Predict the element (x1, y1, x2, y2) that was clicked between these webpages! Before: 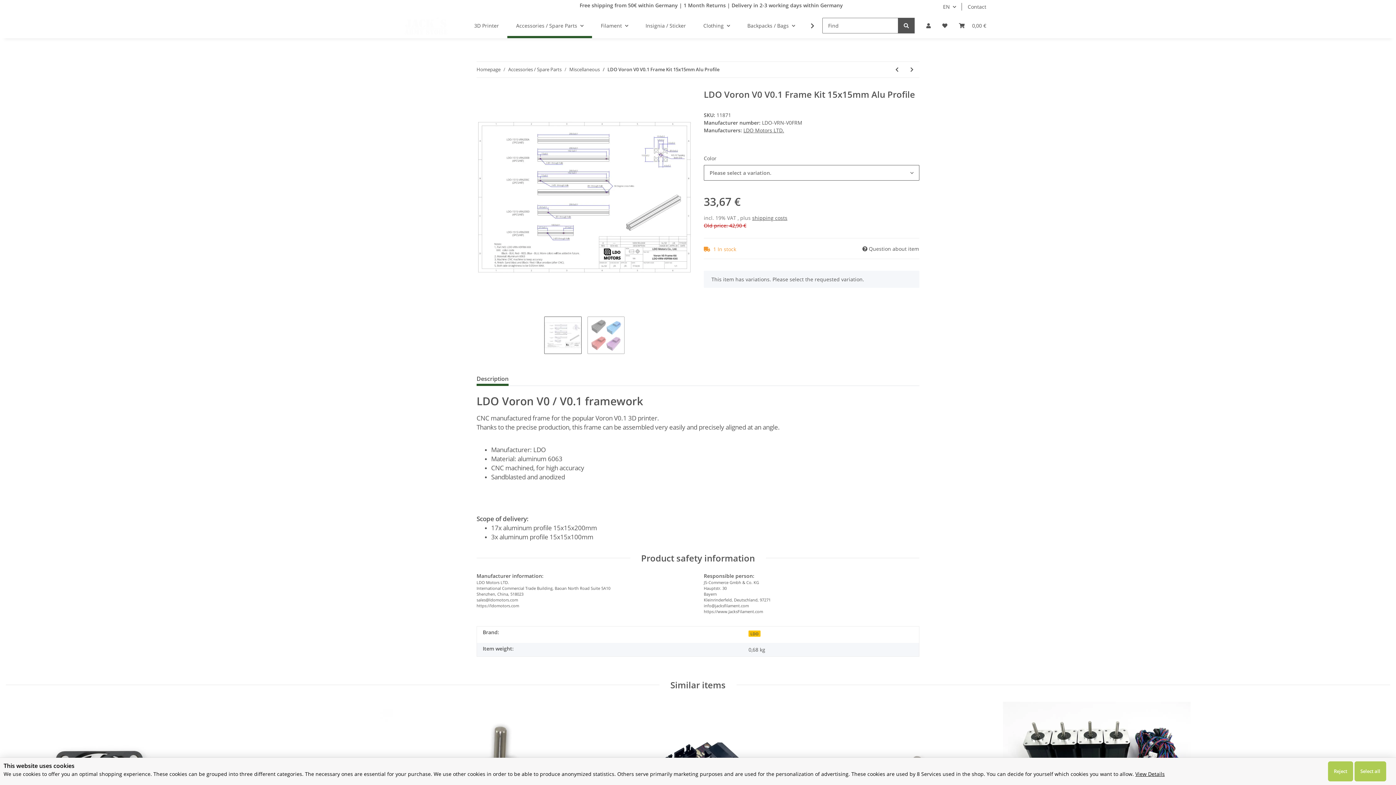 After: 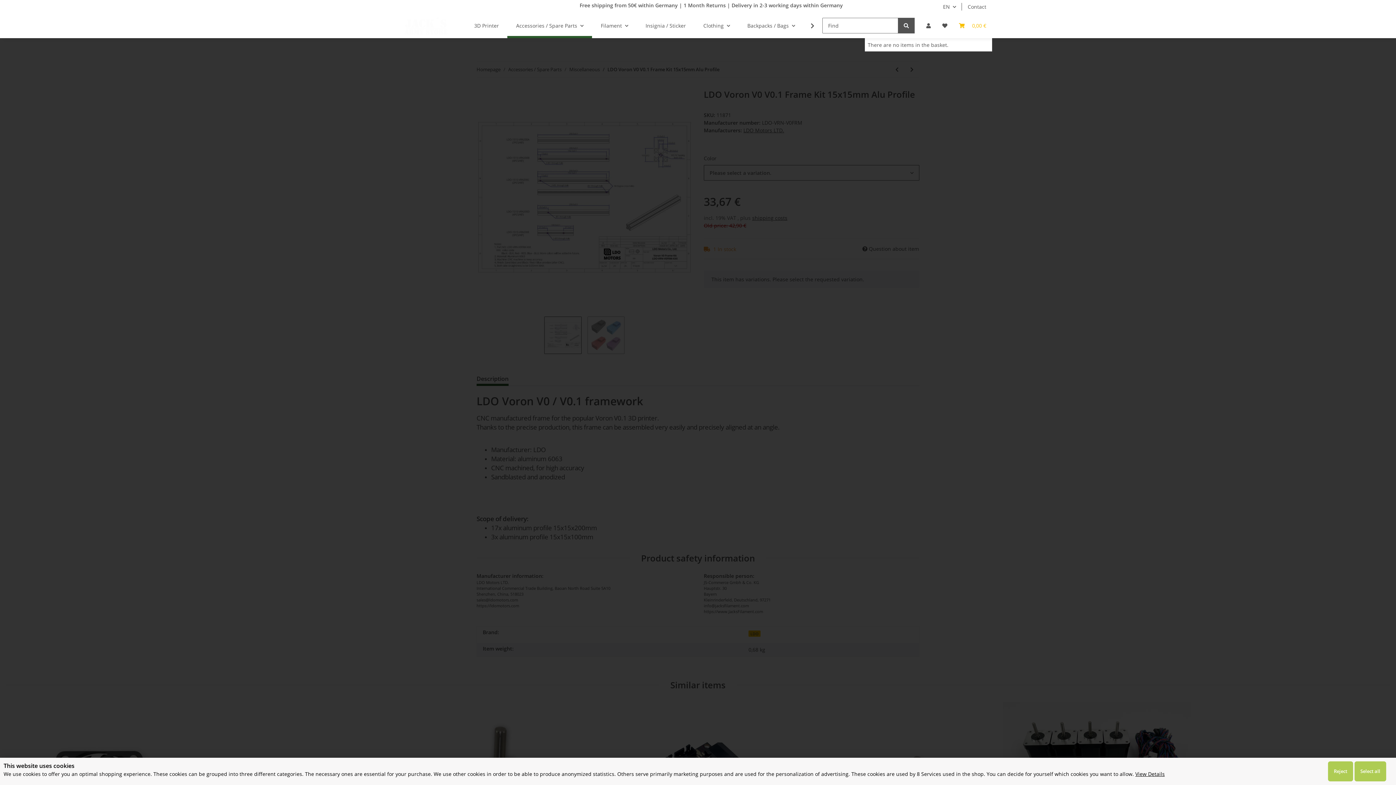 Action: label: Basket bbox: (953, 13, 992, 38)